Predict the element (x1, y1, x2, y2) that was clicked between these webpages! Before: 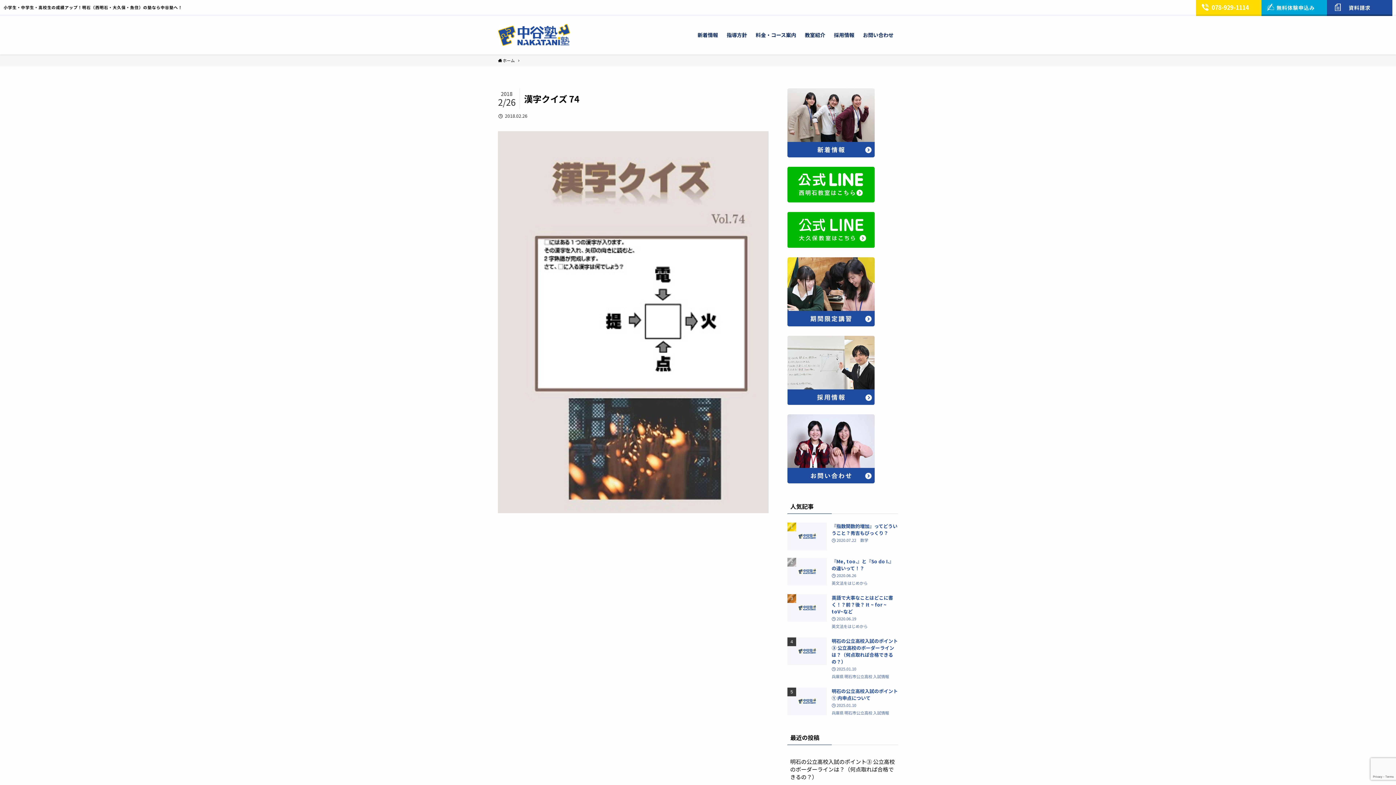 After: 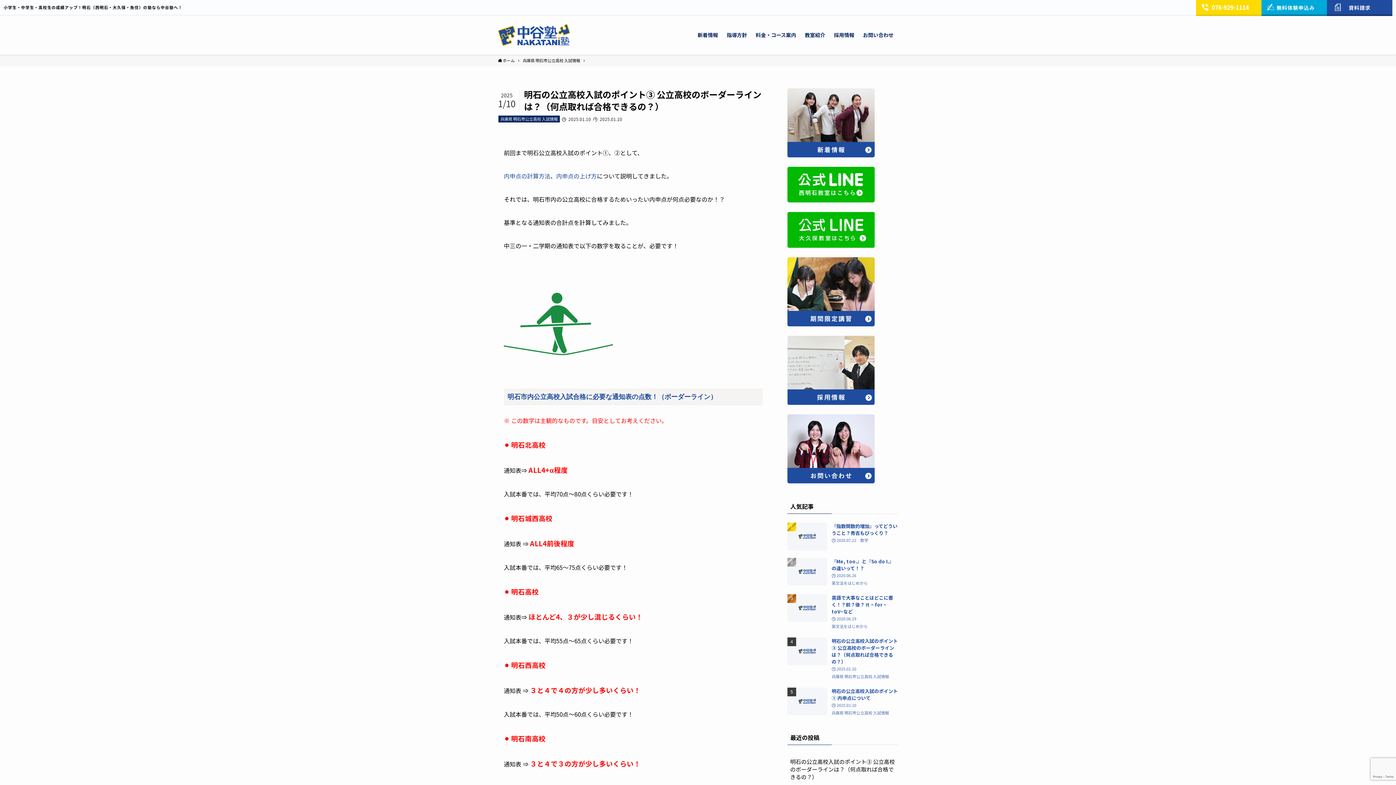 Action: label: 明石の公立高校入試のポイント③ 公立高校のボーダーラインは？（何点取れば合格できるの？）
2025.01.10
兵庫県 明石市公立高校 入試情報 bbox: (787, 637, 898, 680)